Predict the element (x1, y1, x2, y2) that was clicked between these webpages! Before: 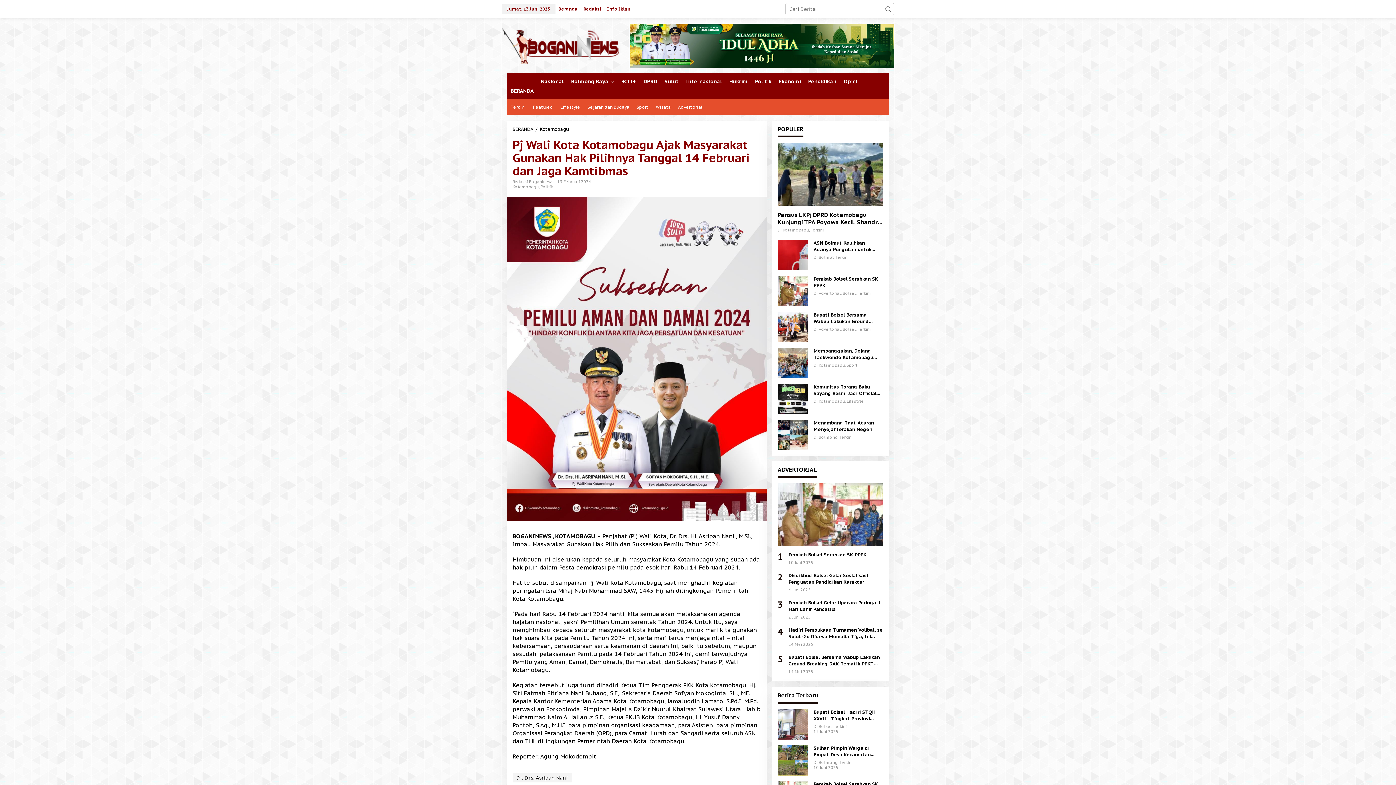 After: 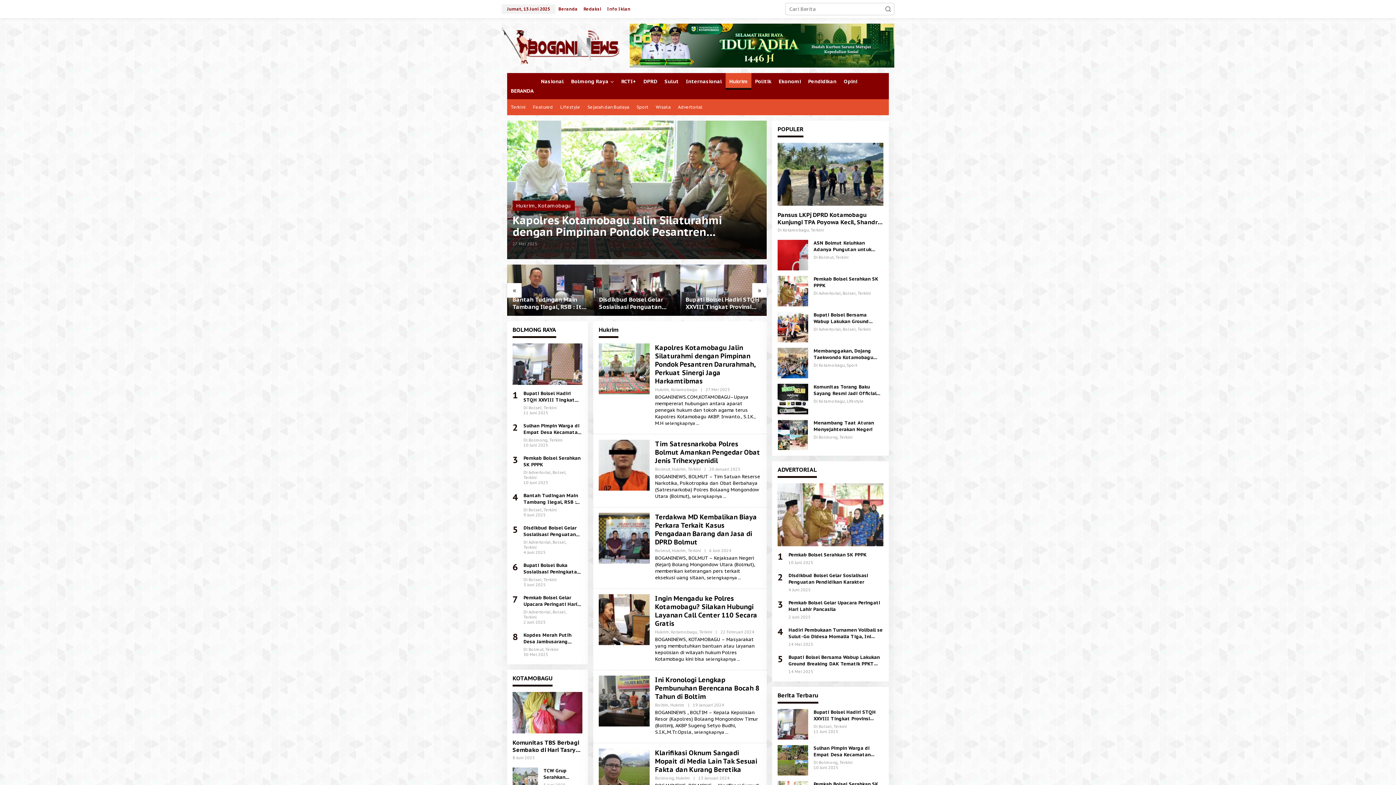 Action: label: Hukrim bbox: (725, 73, 751, 89)